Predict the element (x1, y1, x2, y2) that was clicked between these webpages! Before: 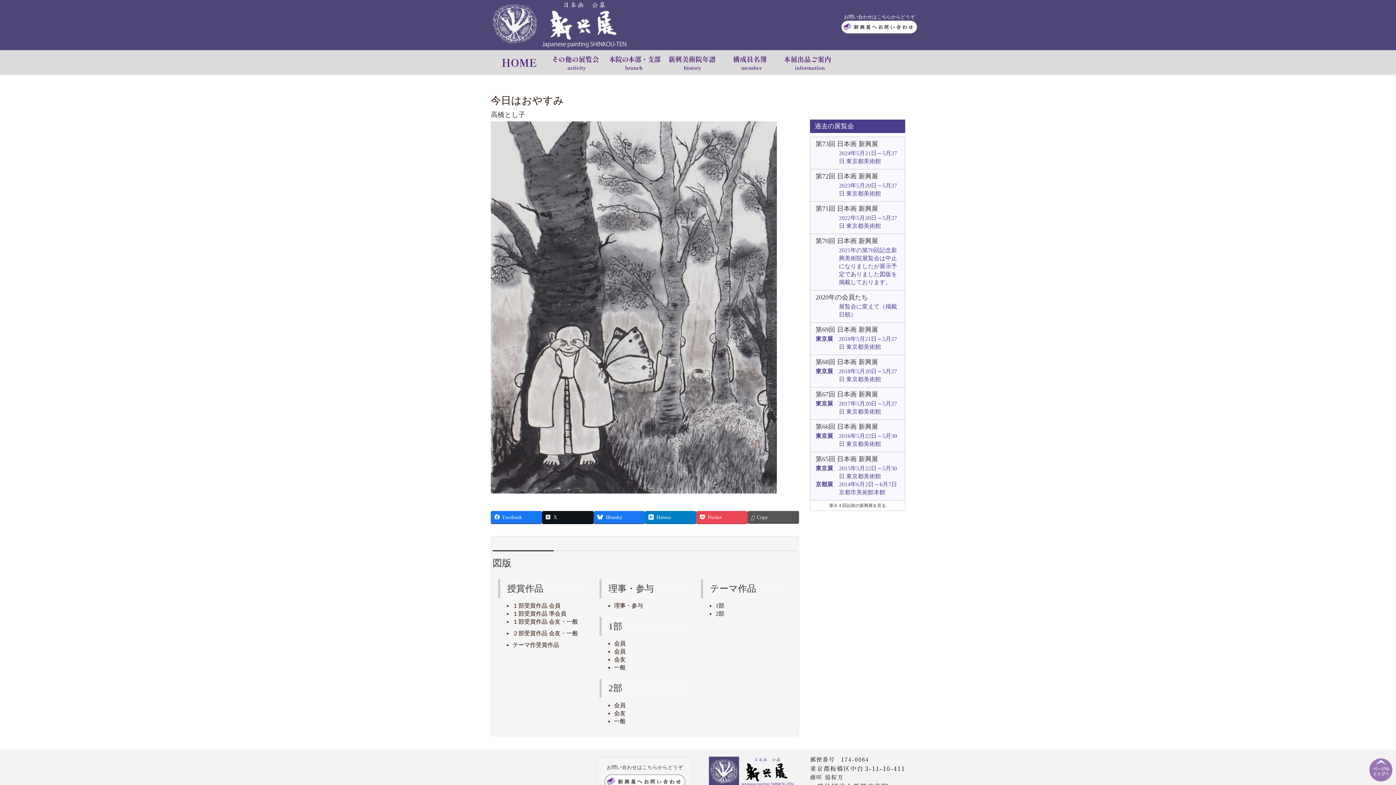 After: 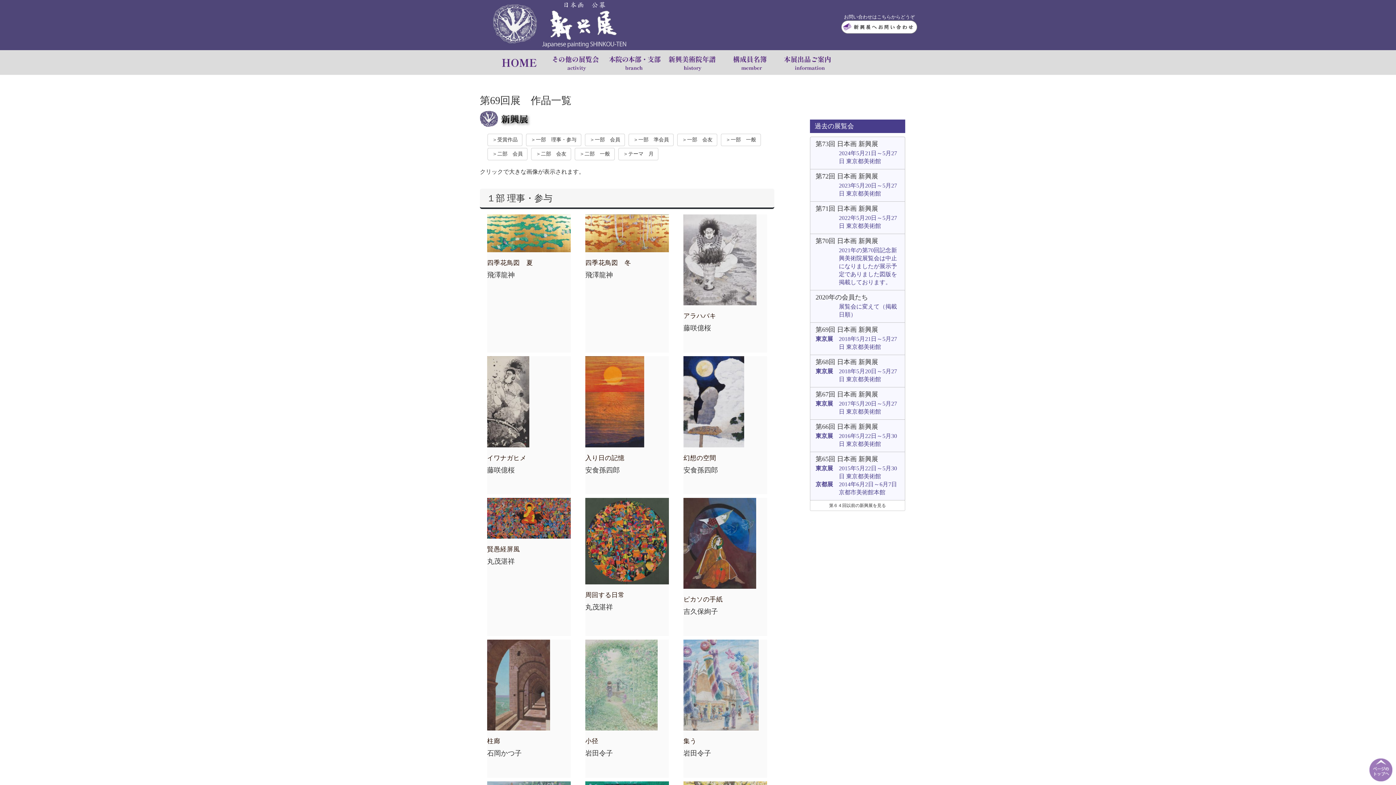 Action: label: 理事・参与 bbox: (614, 602, 643, 609)